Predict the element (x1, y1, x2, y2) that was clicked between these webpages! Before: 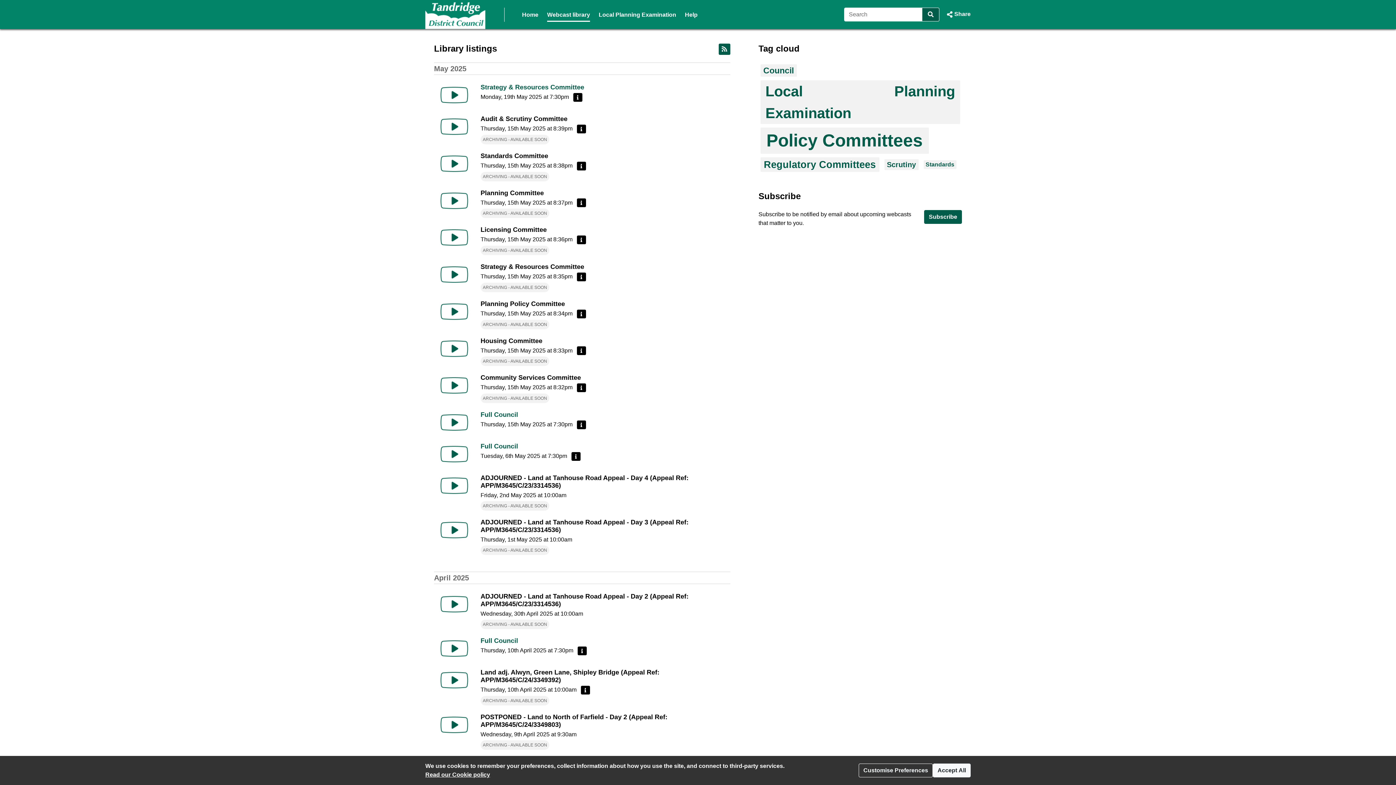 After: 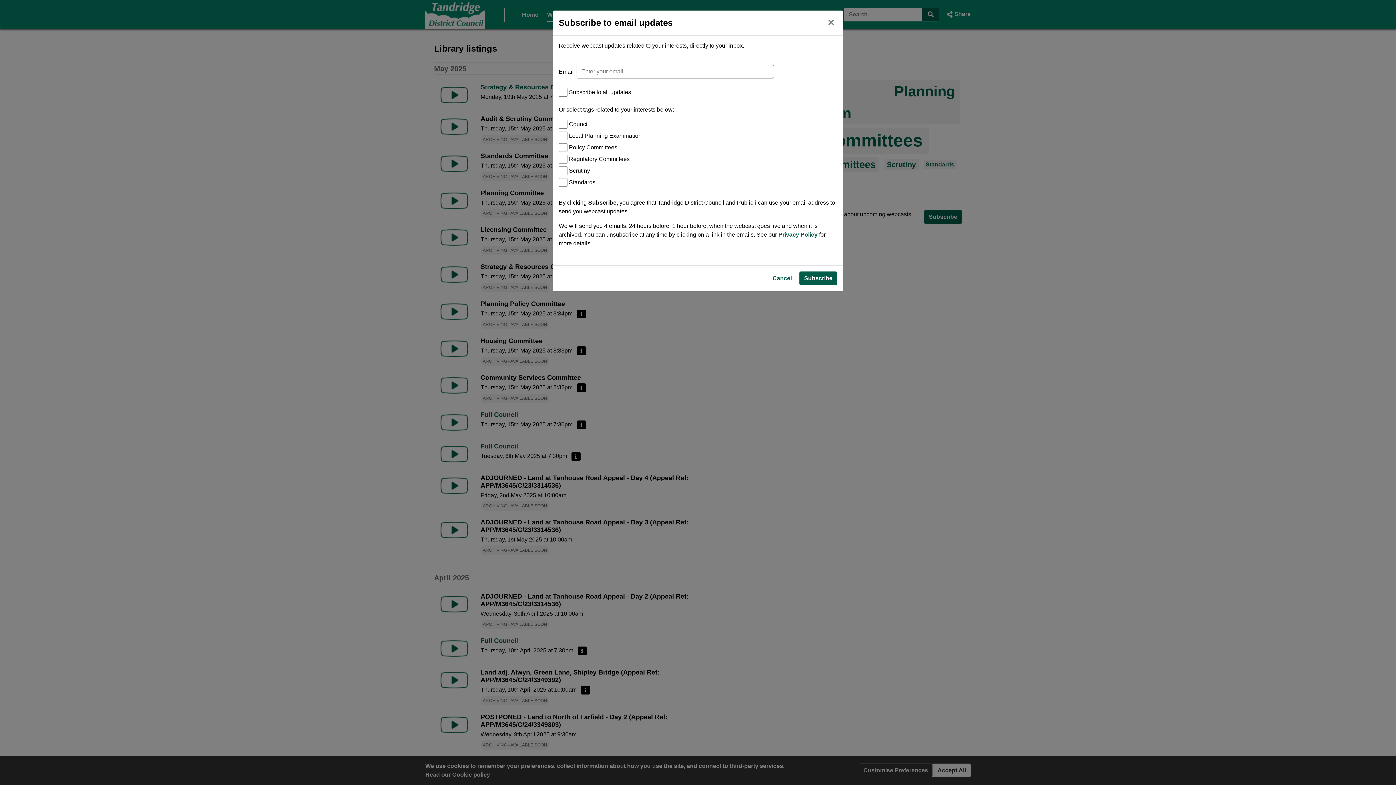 Action: bbox: (924, 210, 962, 224) label: Subscribe